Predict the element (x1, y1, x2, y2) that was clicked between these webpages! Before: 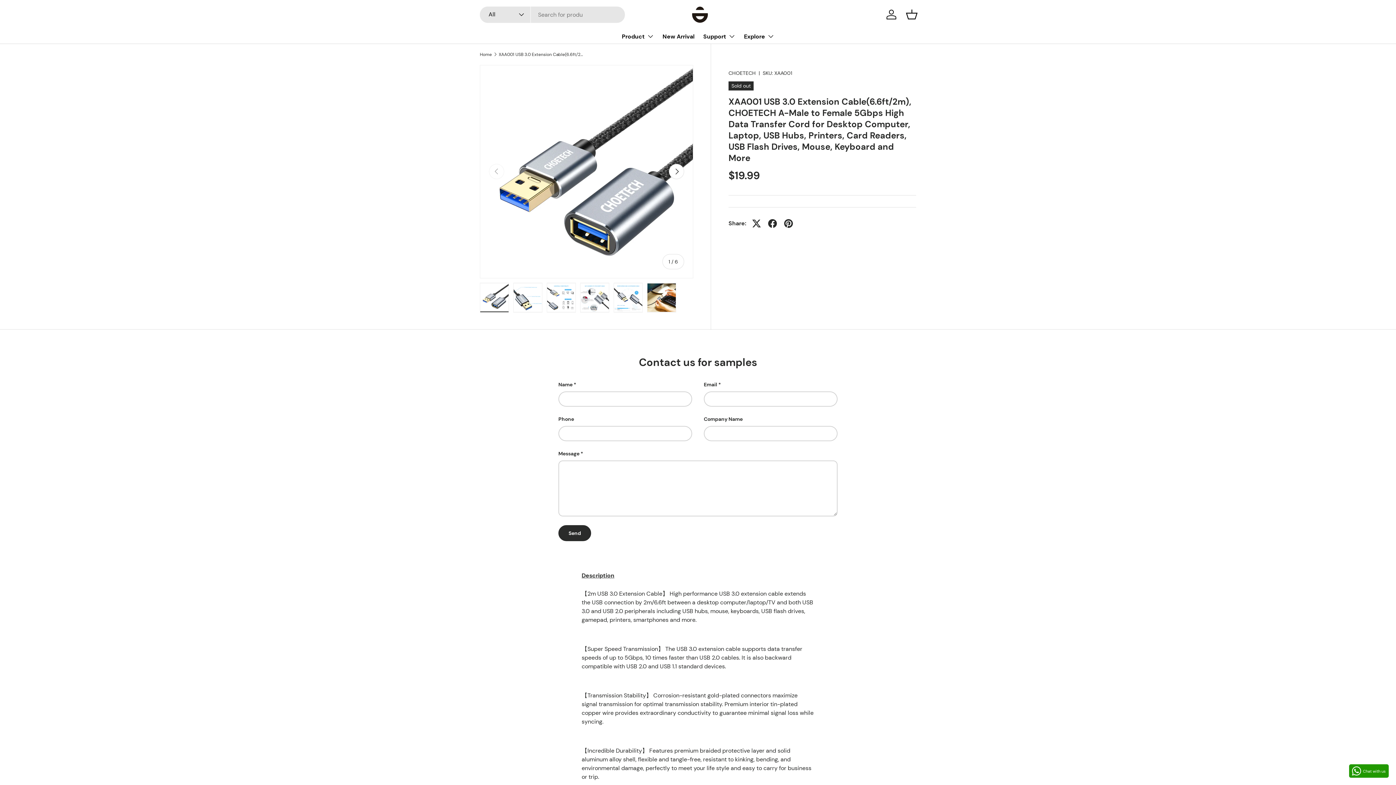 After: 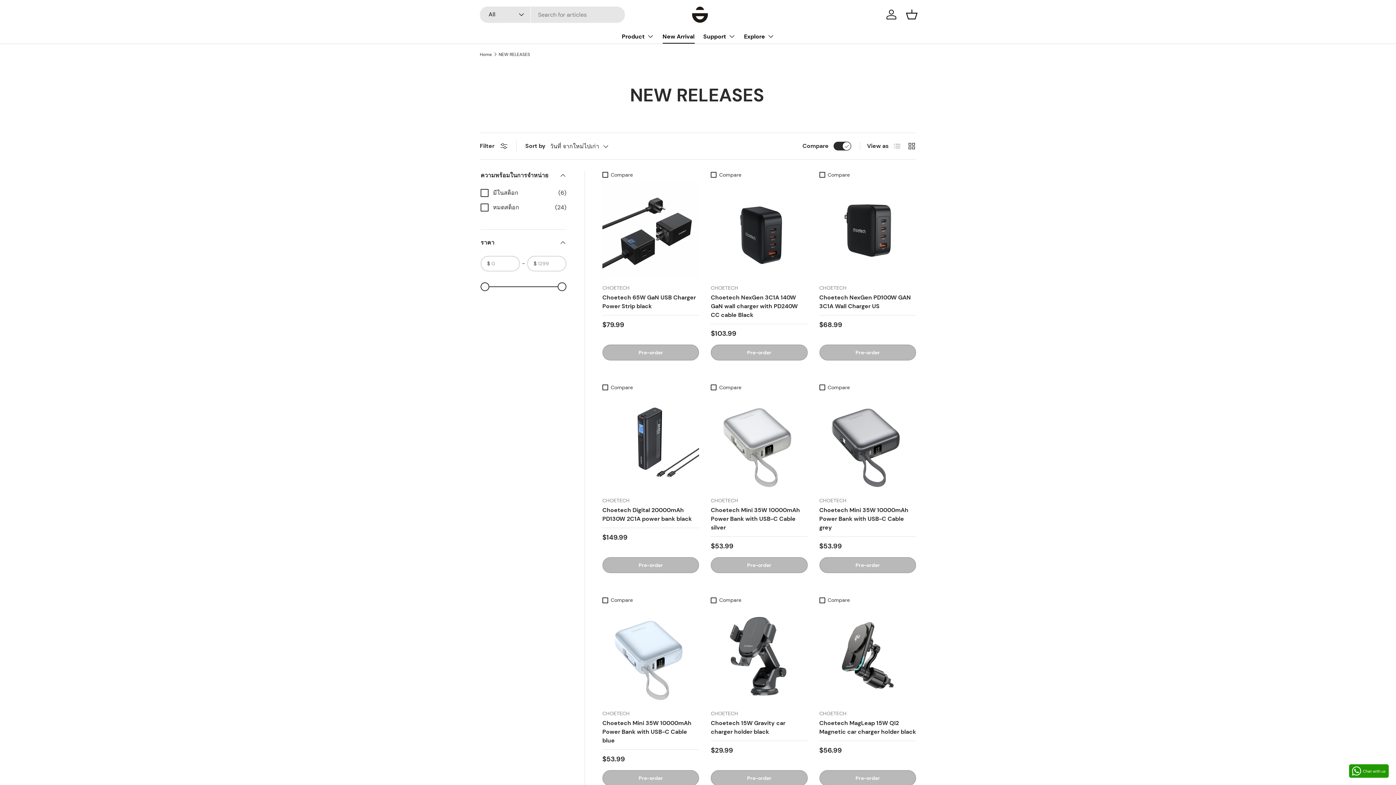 Action: label: New Arrival bbox: (662, 29, 694, 43)